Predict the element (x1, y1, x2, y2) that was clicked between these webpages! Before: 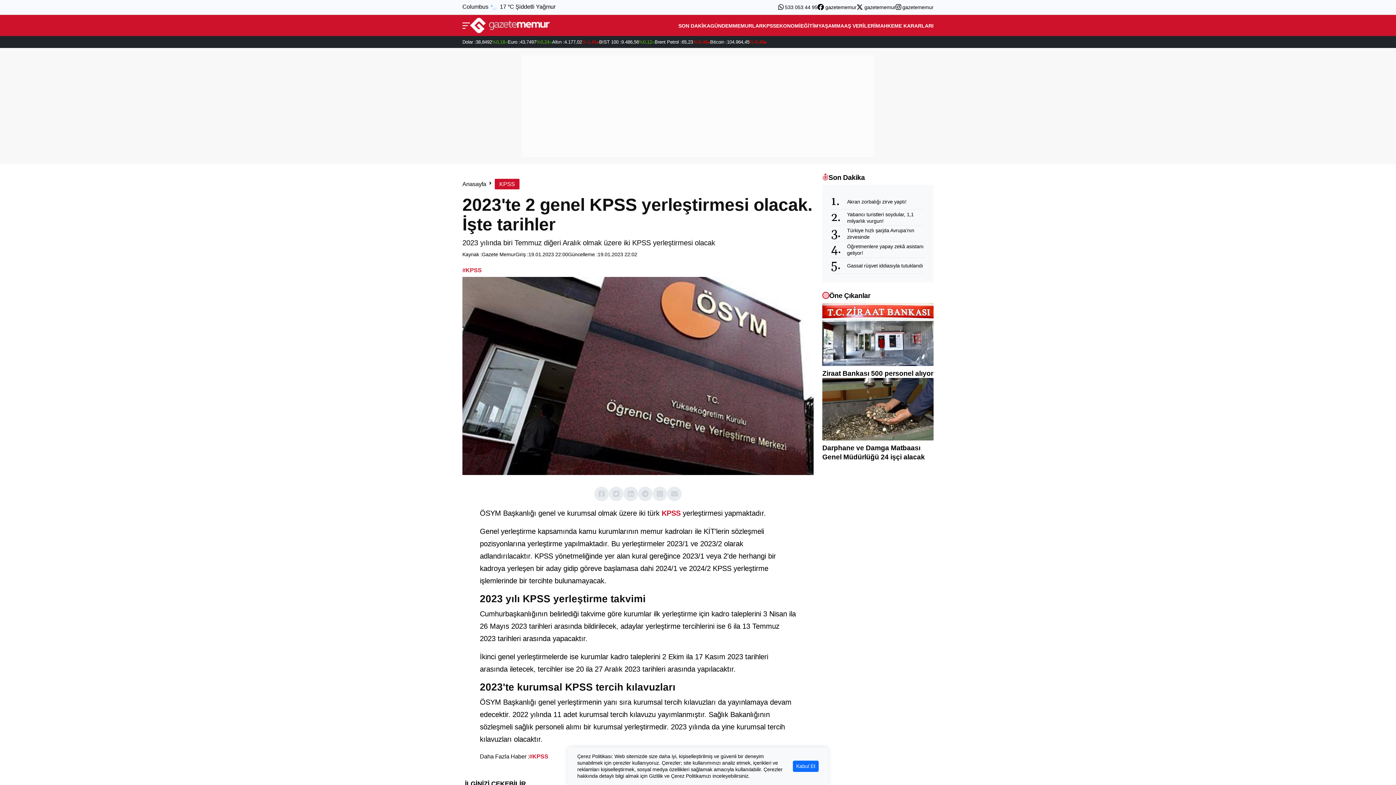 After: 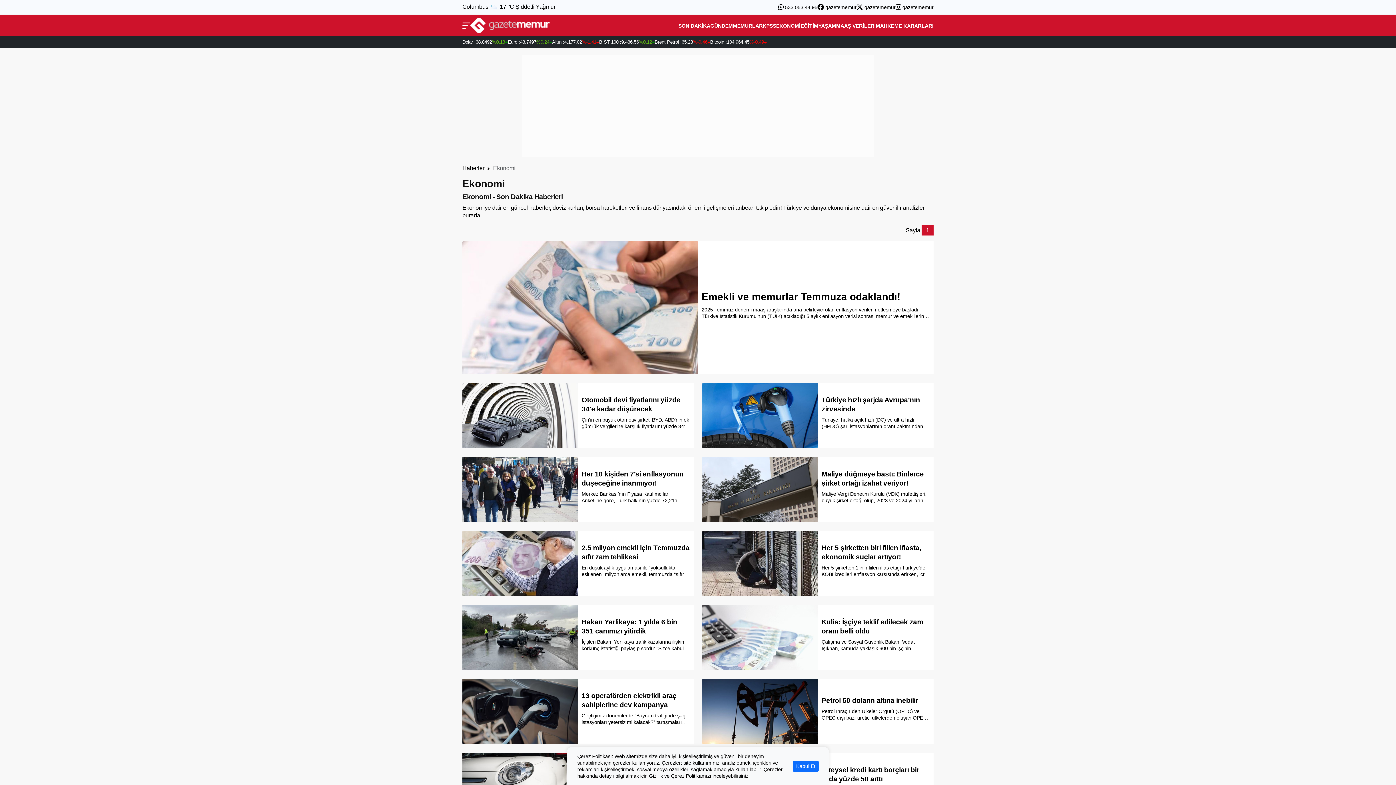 Action: label: EKONOMİ bbox: (776, 16, 800, 34)